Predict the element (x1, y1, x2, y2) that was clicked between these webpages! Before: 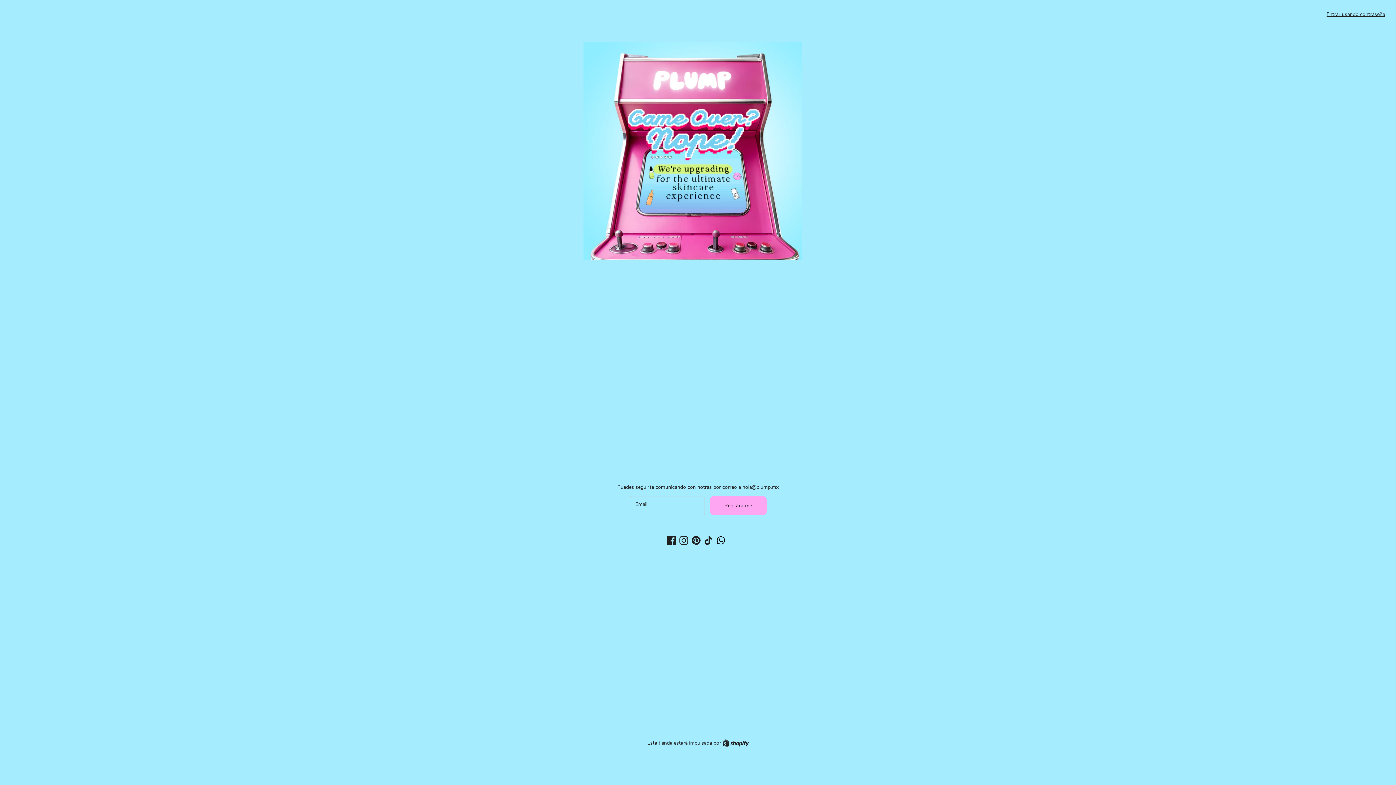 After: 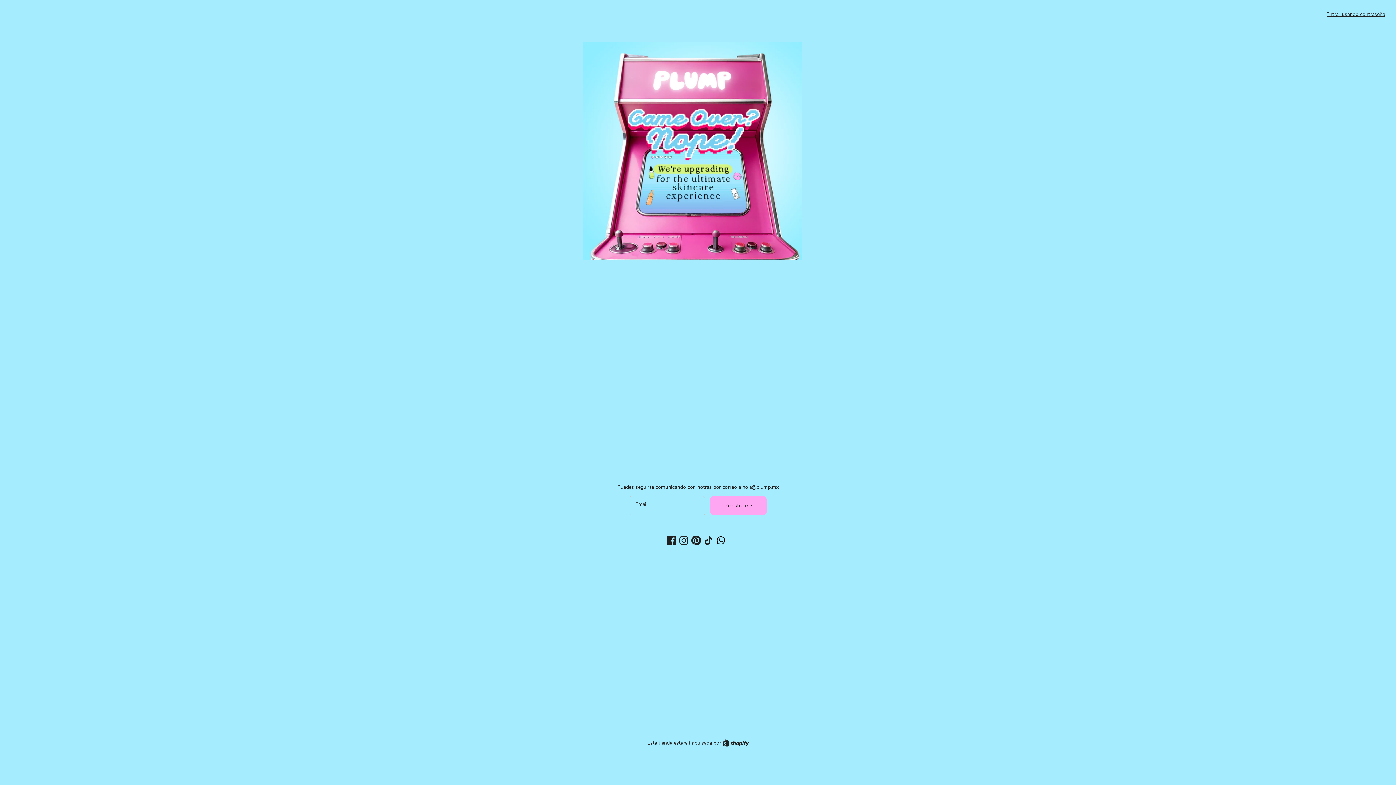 Action: label: Pinterest bbox: (692, 536, 700, 545)